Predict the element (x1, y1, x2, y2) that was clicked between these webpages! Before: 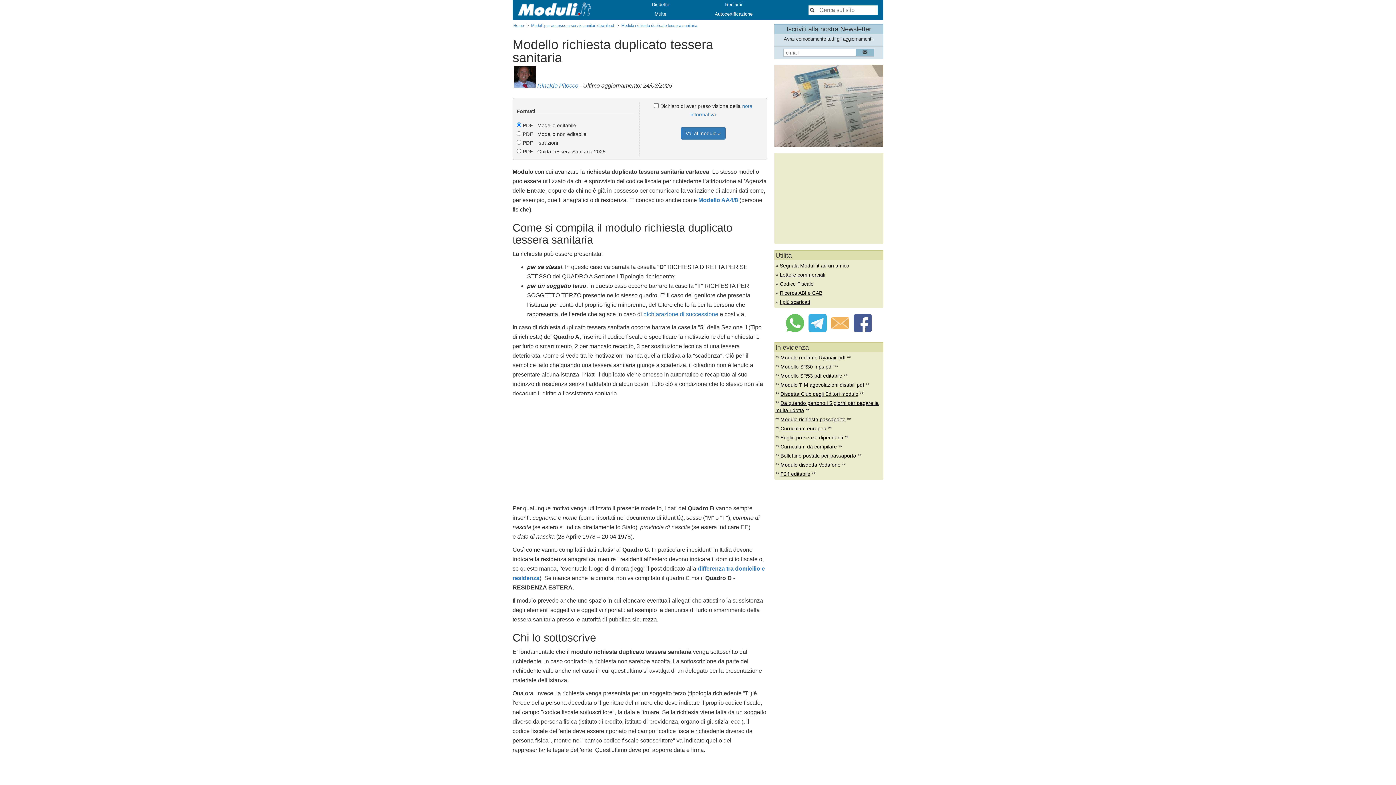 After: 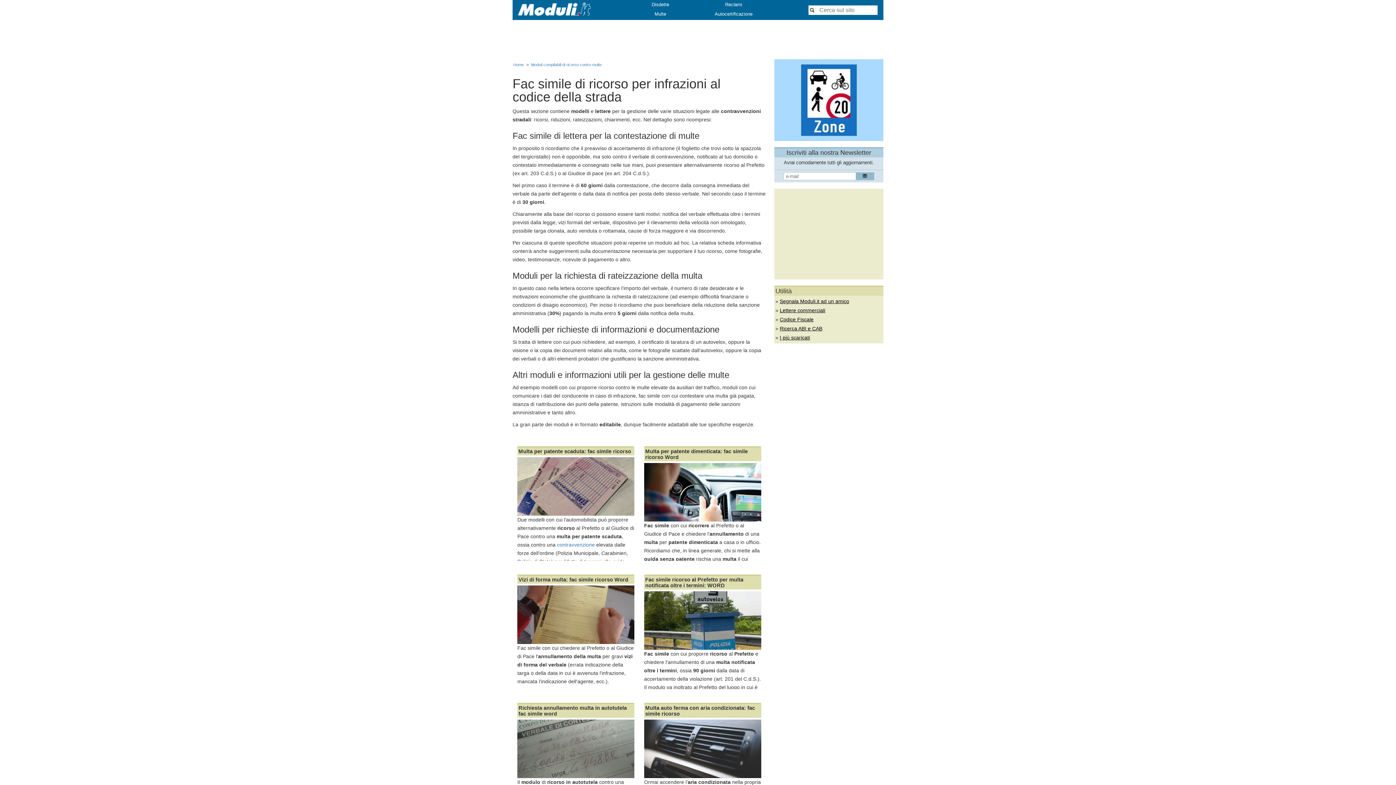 Action: bbox: (654, 10, 667, 17) label: Multe